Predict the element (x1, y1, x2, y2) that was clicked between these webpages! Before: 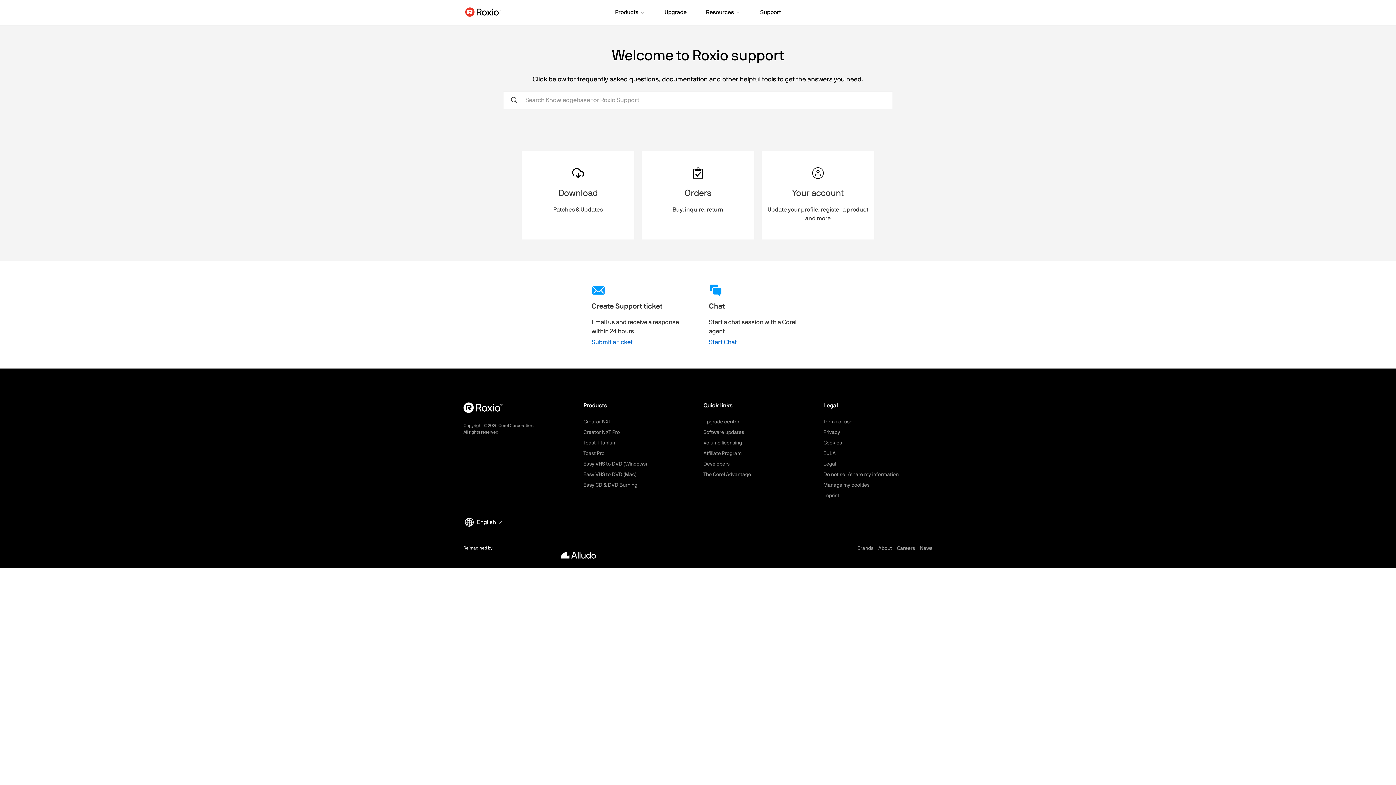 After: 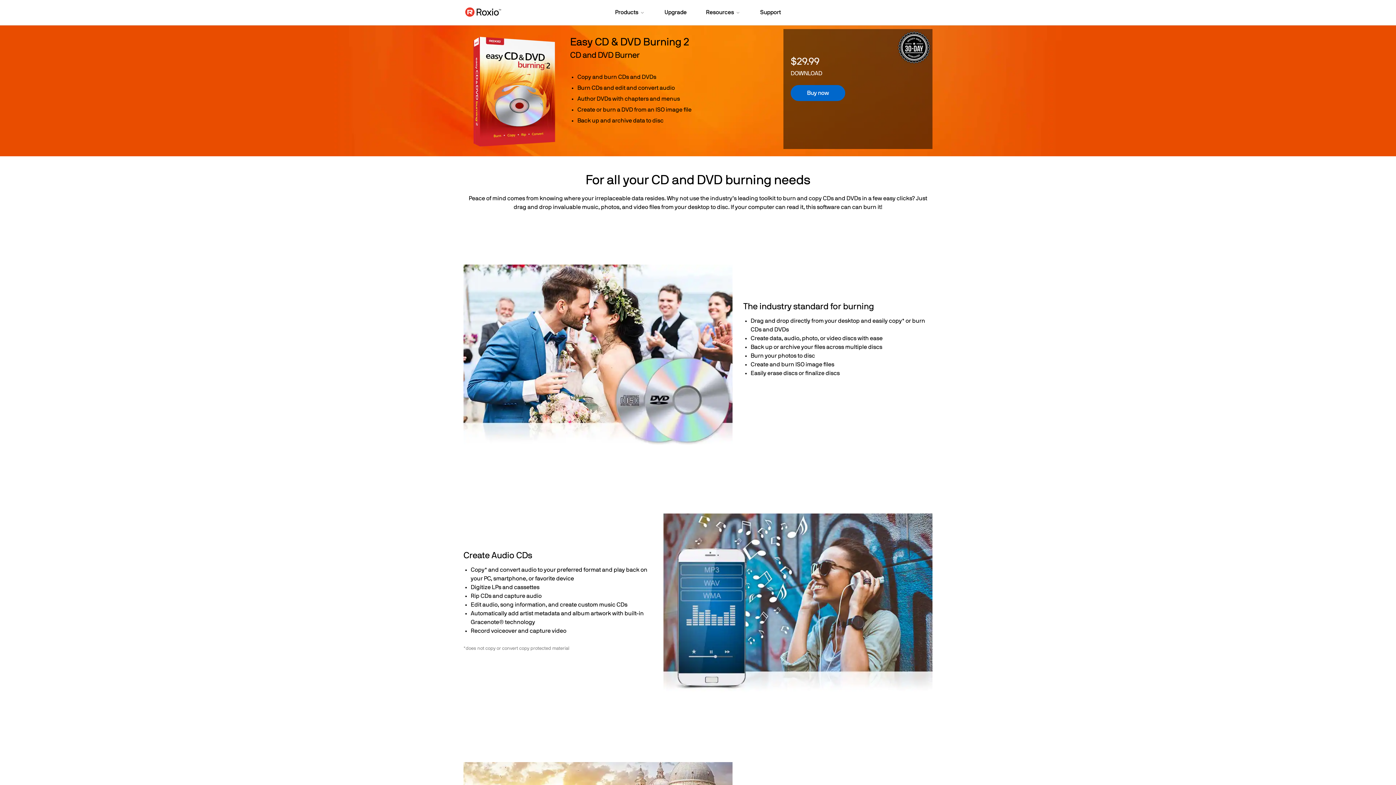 Action: bbox: (583, 482, 637, 488) label: Easy CD & DVD Burning